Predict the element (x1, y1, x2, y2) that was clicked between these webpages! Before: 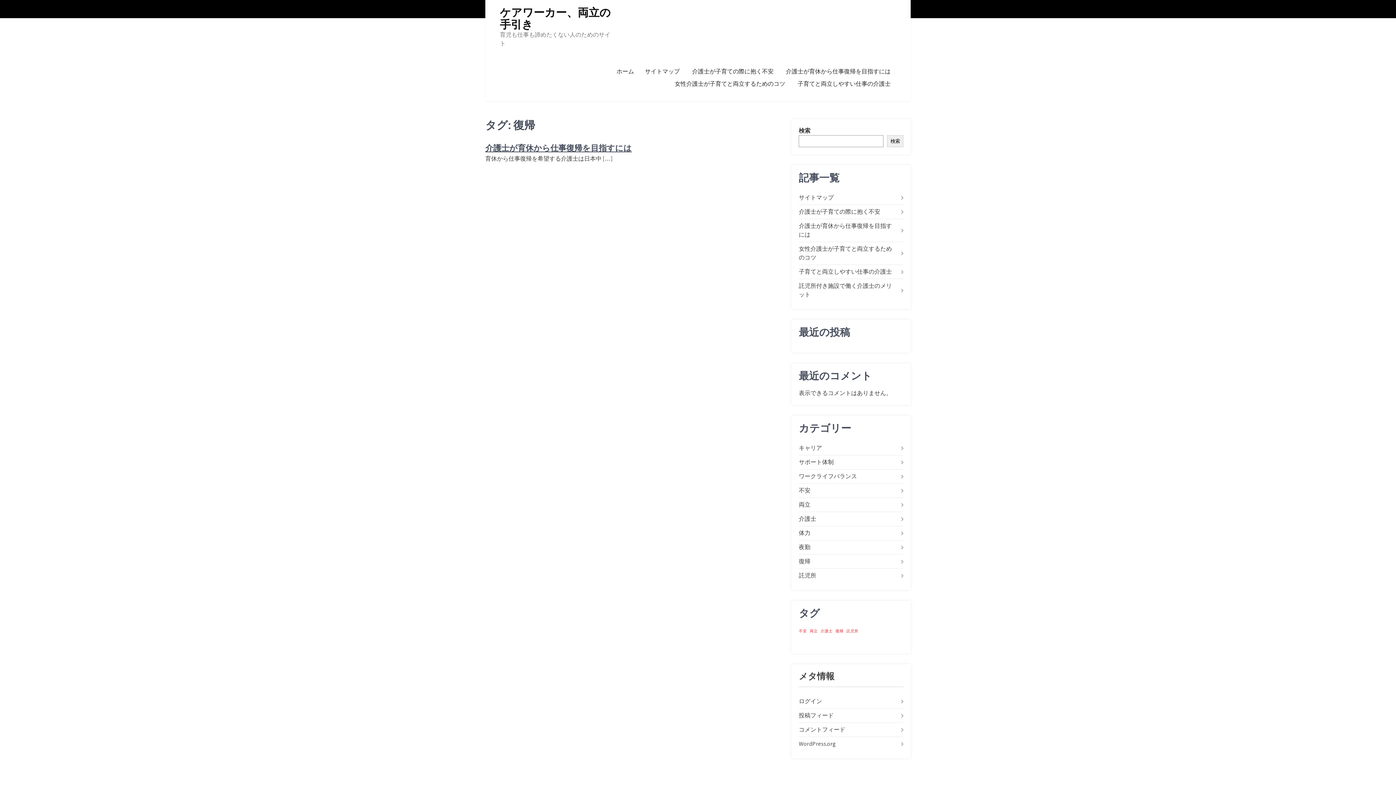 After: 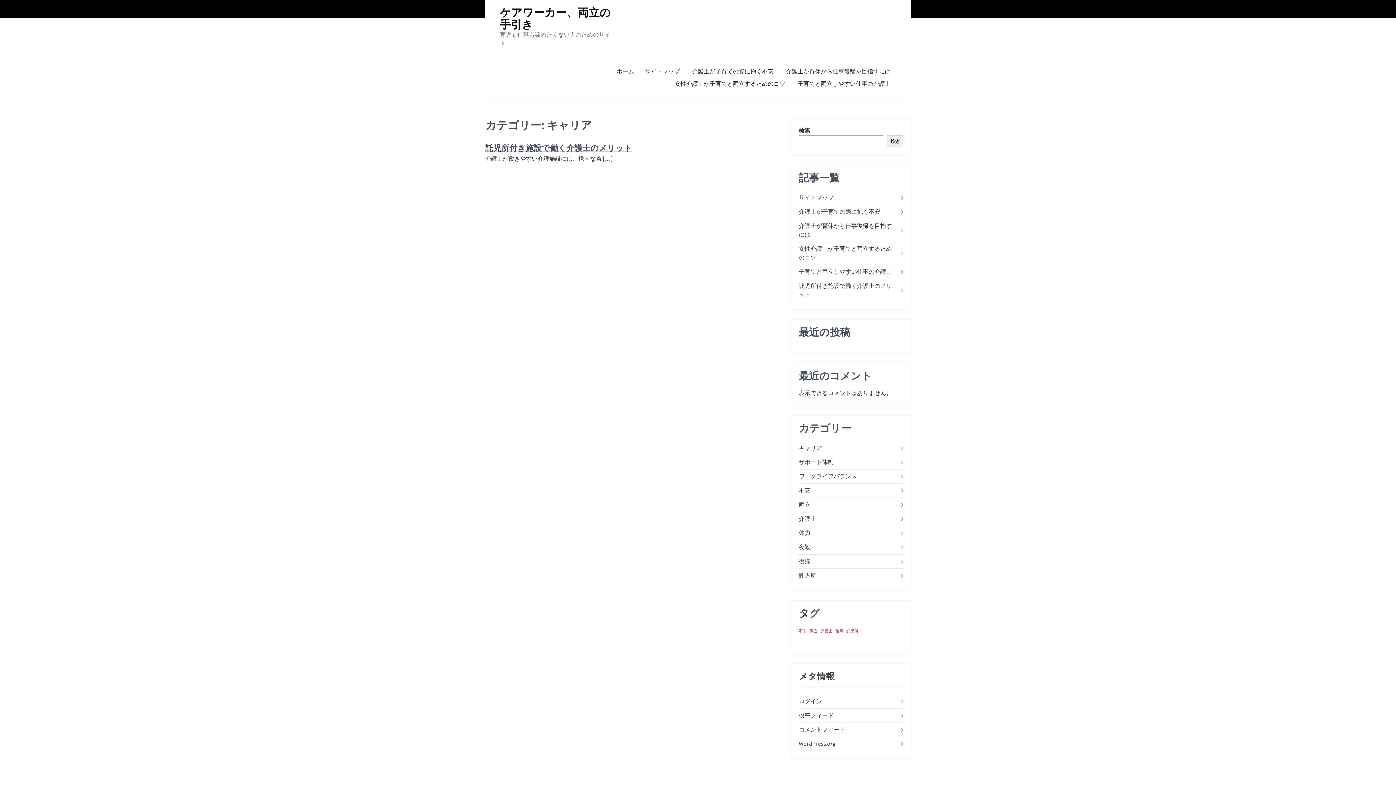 Action: bbox: (799, 444, 822, 452) label: キャリア